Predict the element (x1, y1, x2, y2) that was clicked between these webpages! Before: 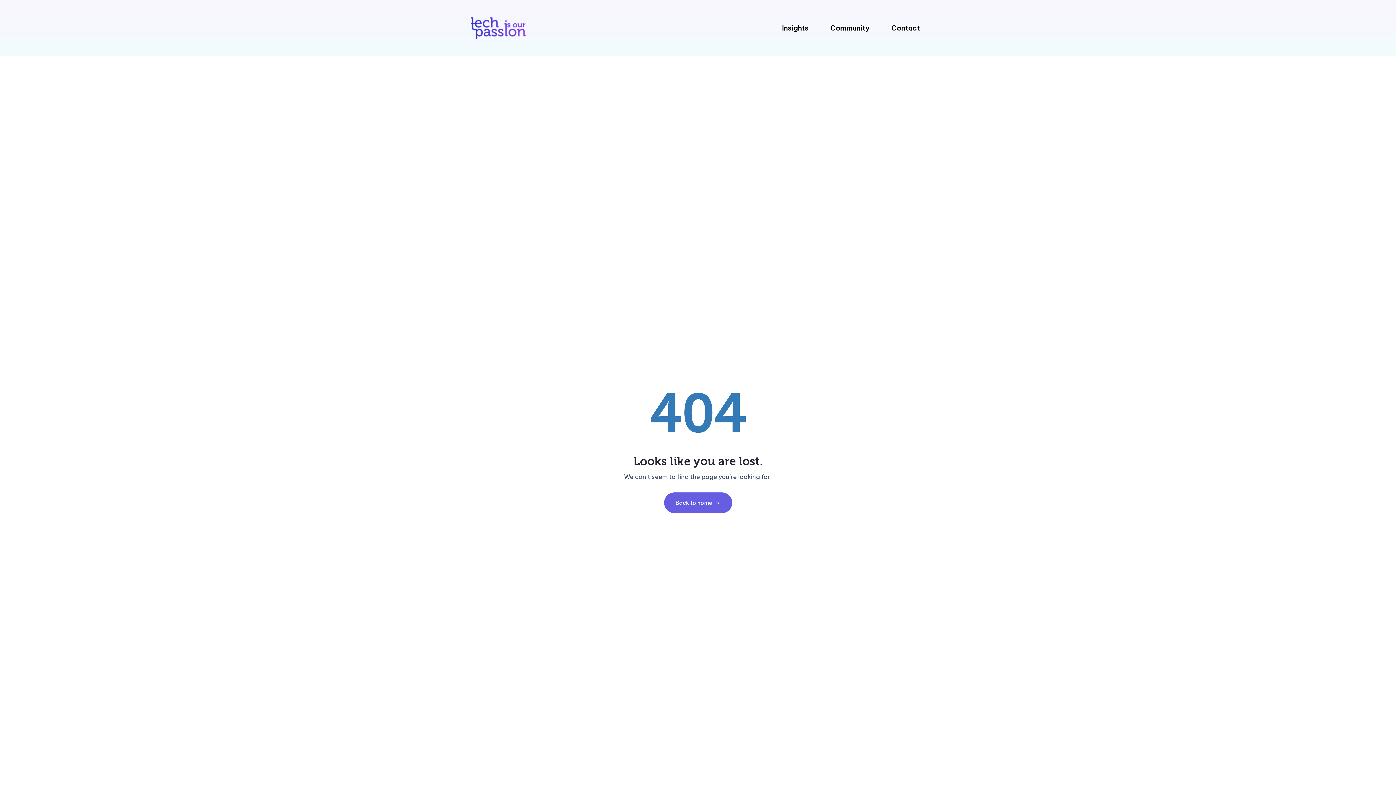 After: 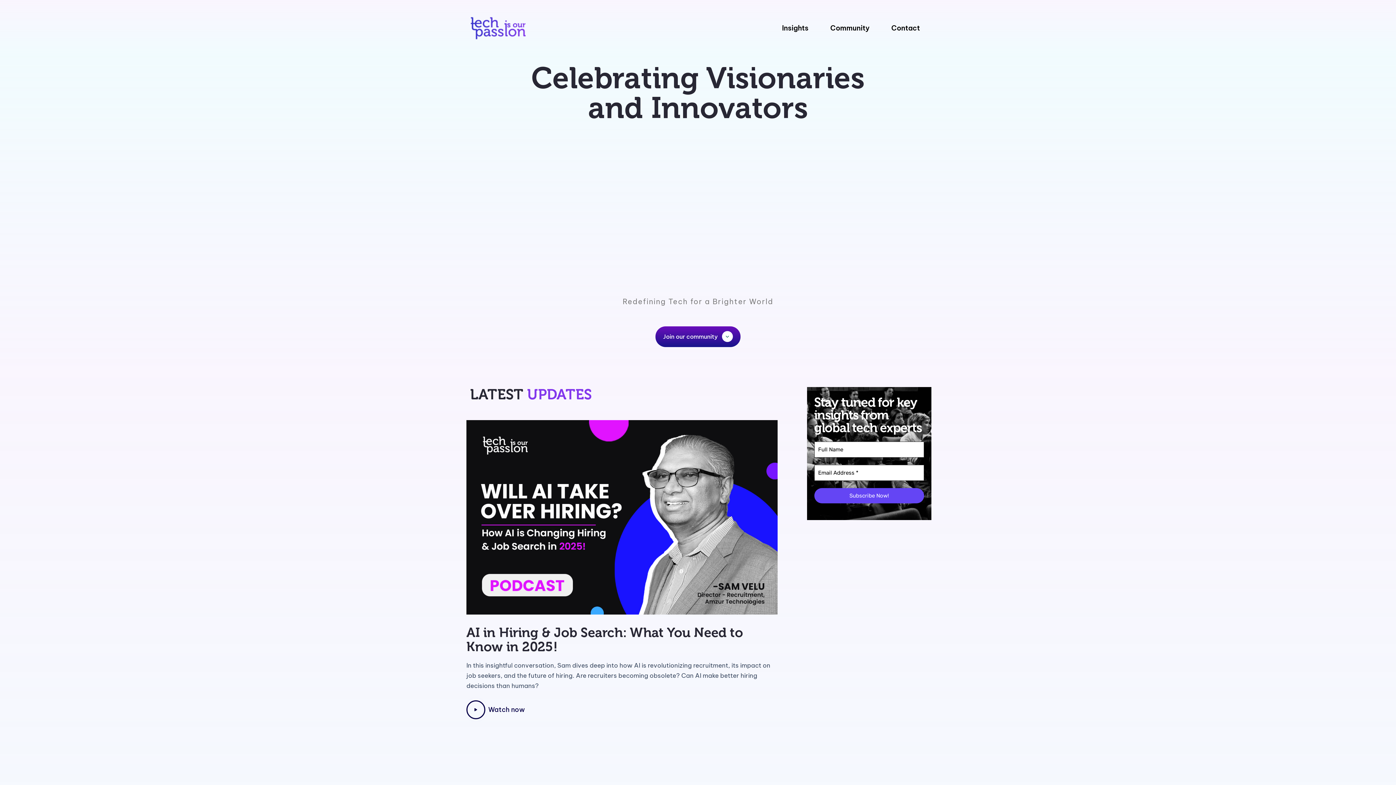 Action: bbox: (463, 16, 532, 40)